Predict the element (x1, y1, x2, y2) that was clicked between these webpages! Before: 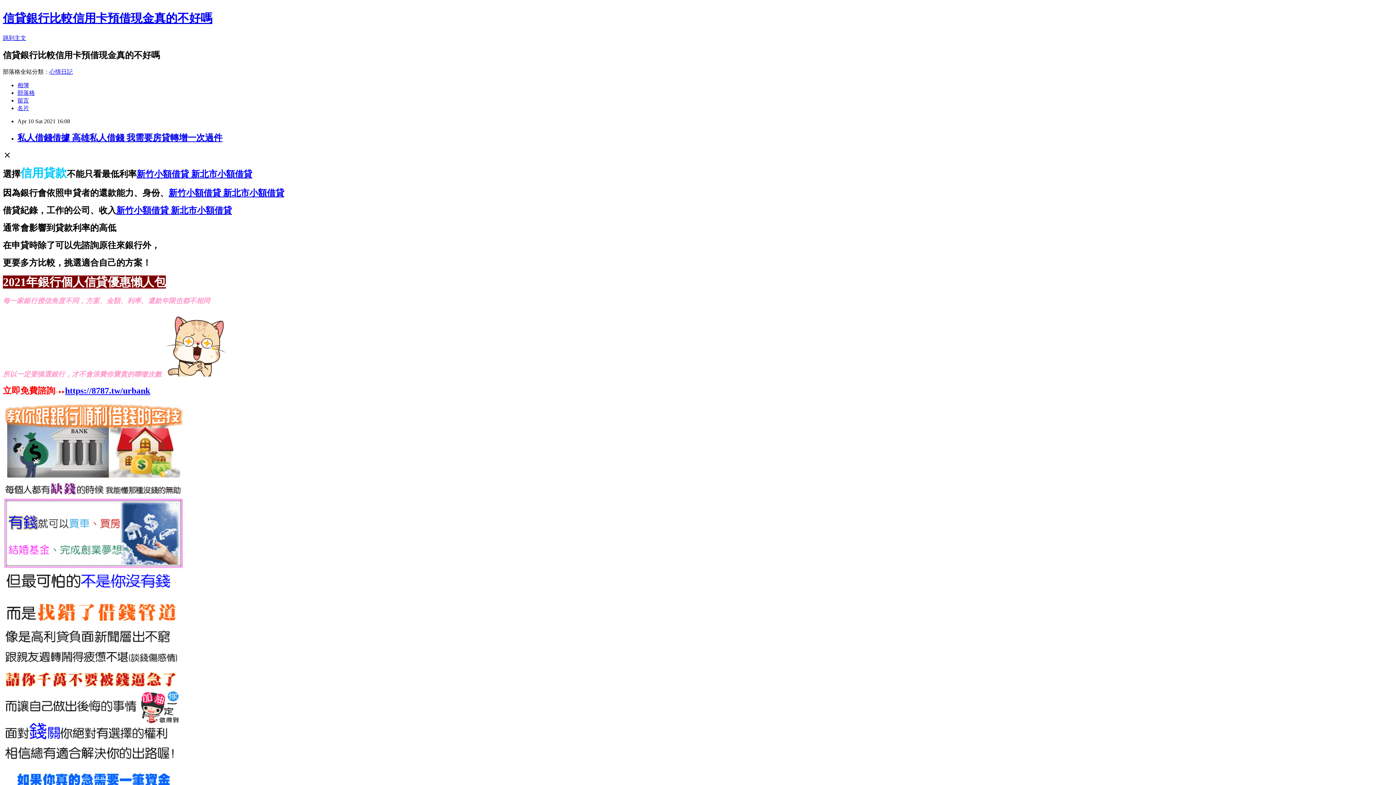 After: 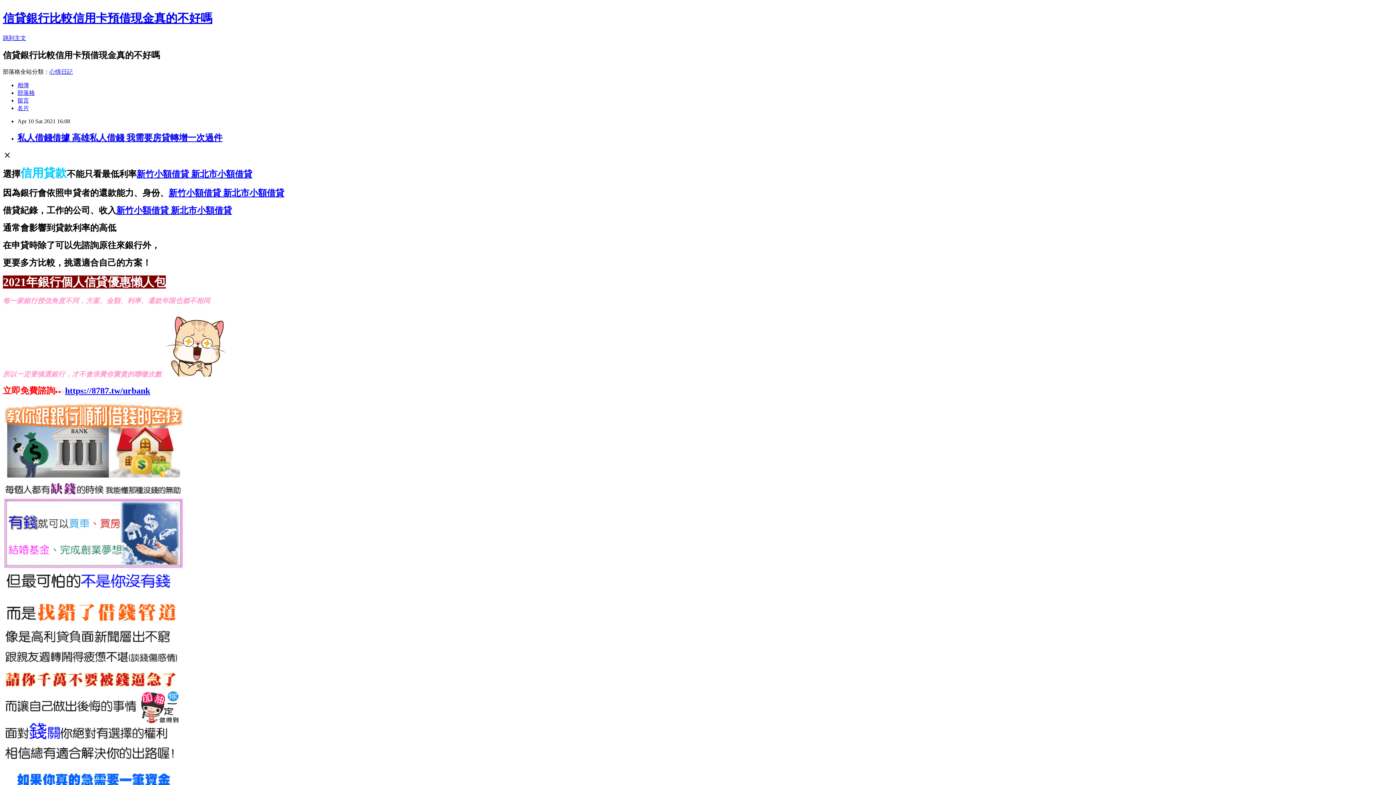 Action: label: 心情日記 bbox: (49, 68, 72, 74)